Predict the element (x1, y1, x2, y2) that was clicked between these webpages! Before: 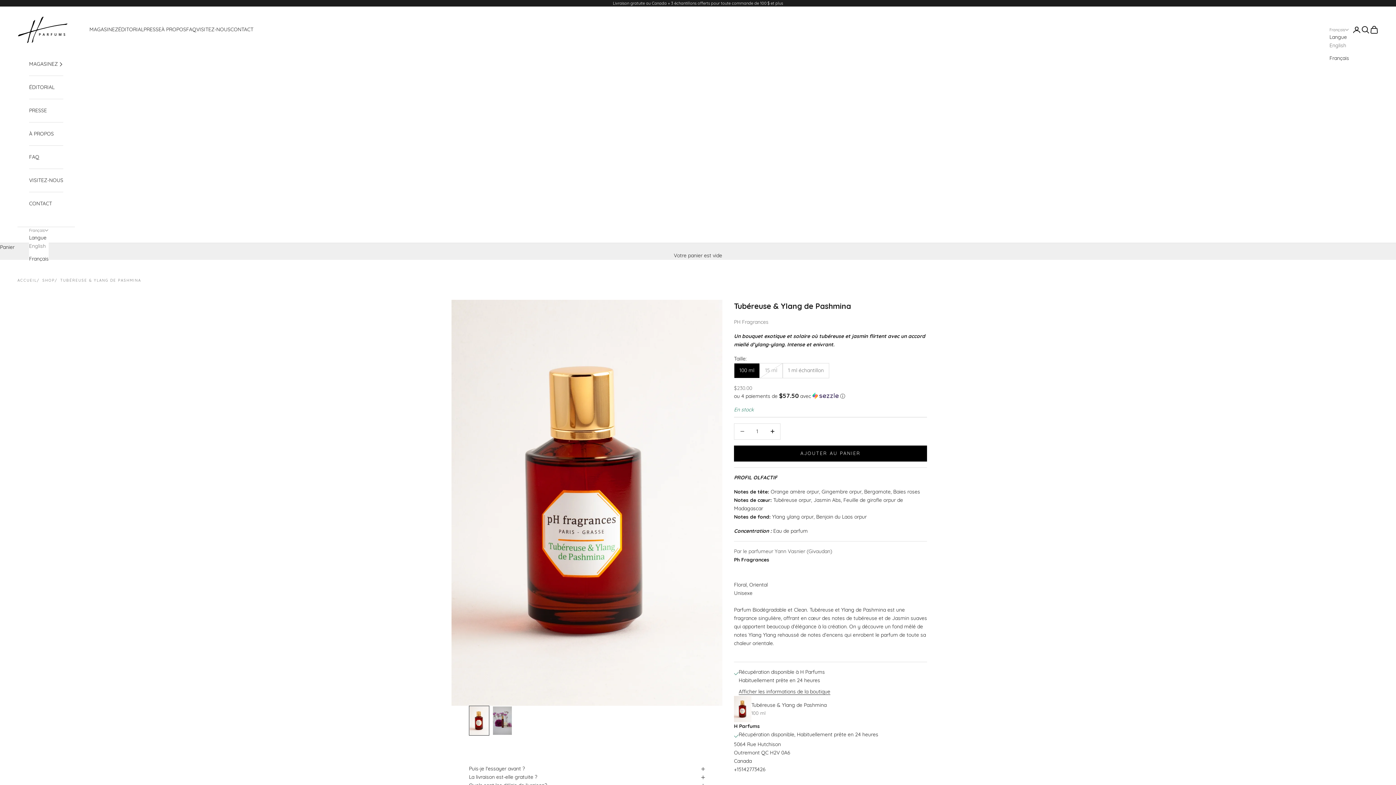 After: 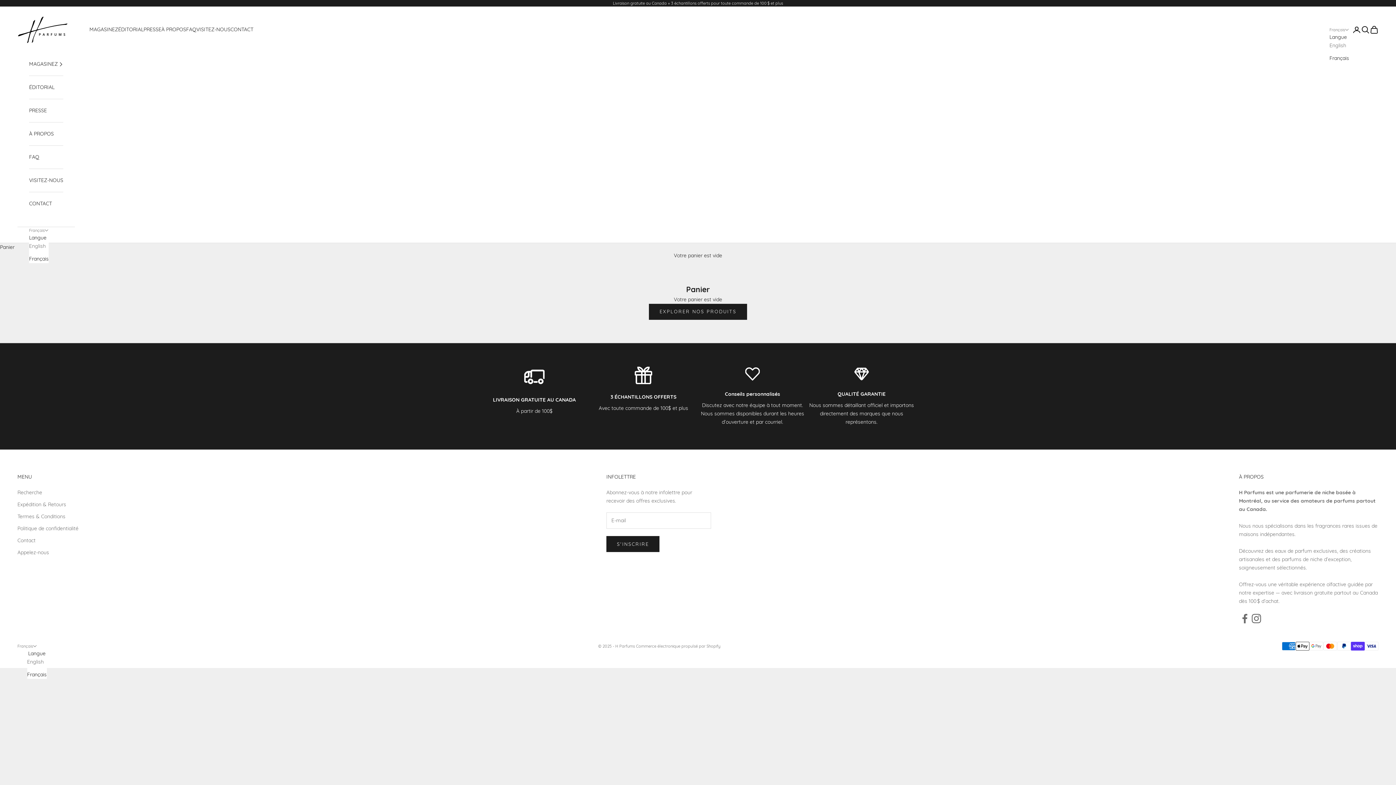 Action: label: Panier bbox: (1370, 25, 1378, 34)